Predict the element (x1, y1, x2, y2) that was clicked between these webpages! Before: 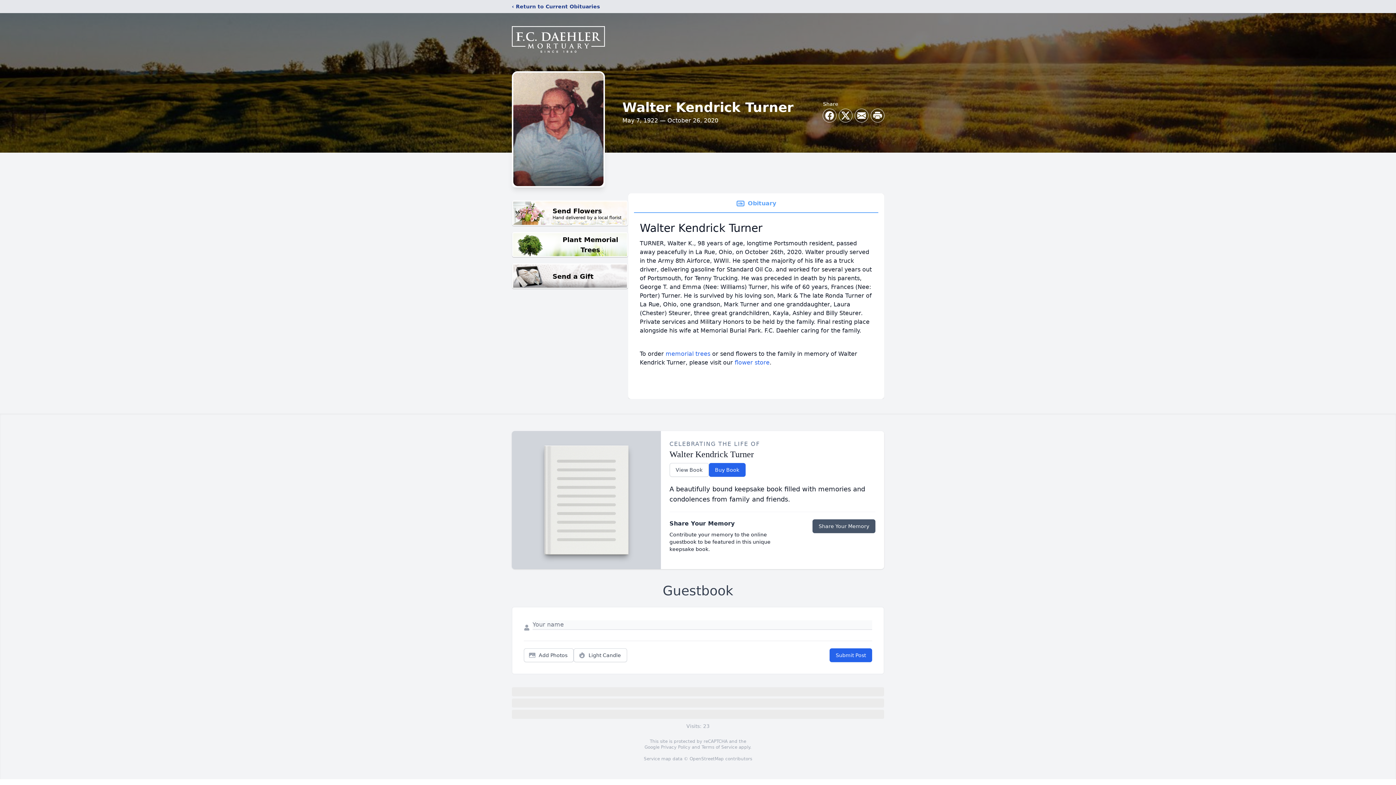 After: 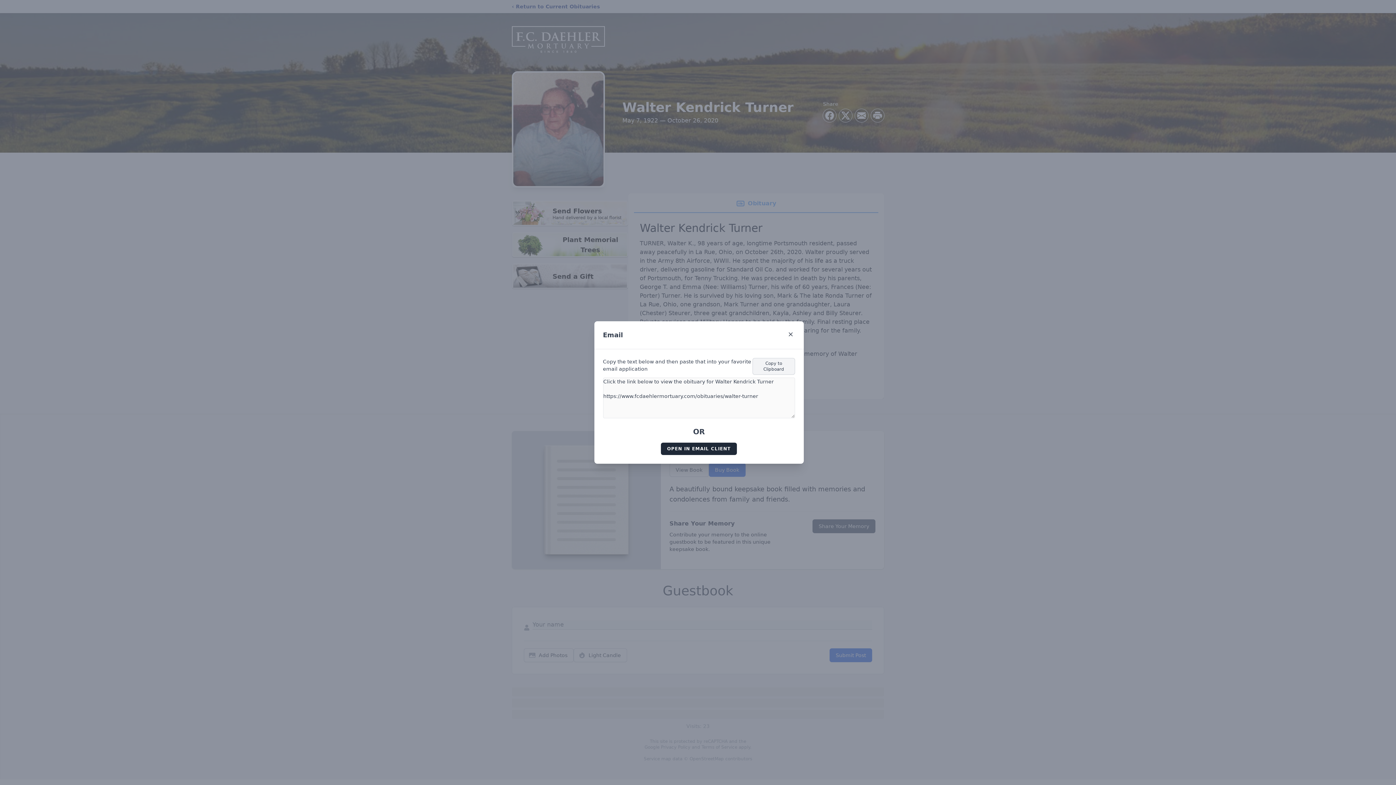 Action: bbox: (855, 109, 868, 122) label: Share via Email